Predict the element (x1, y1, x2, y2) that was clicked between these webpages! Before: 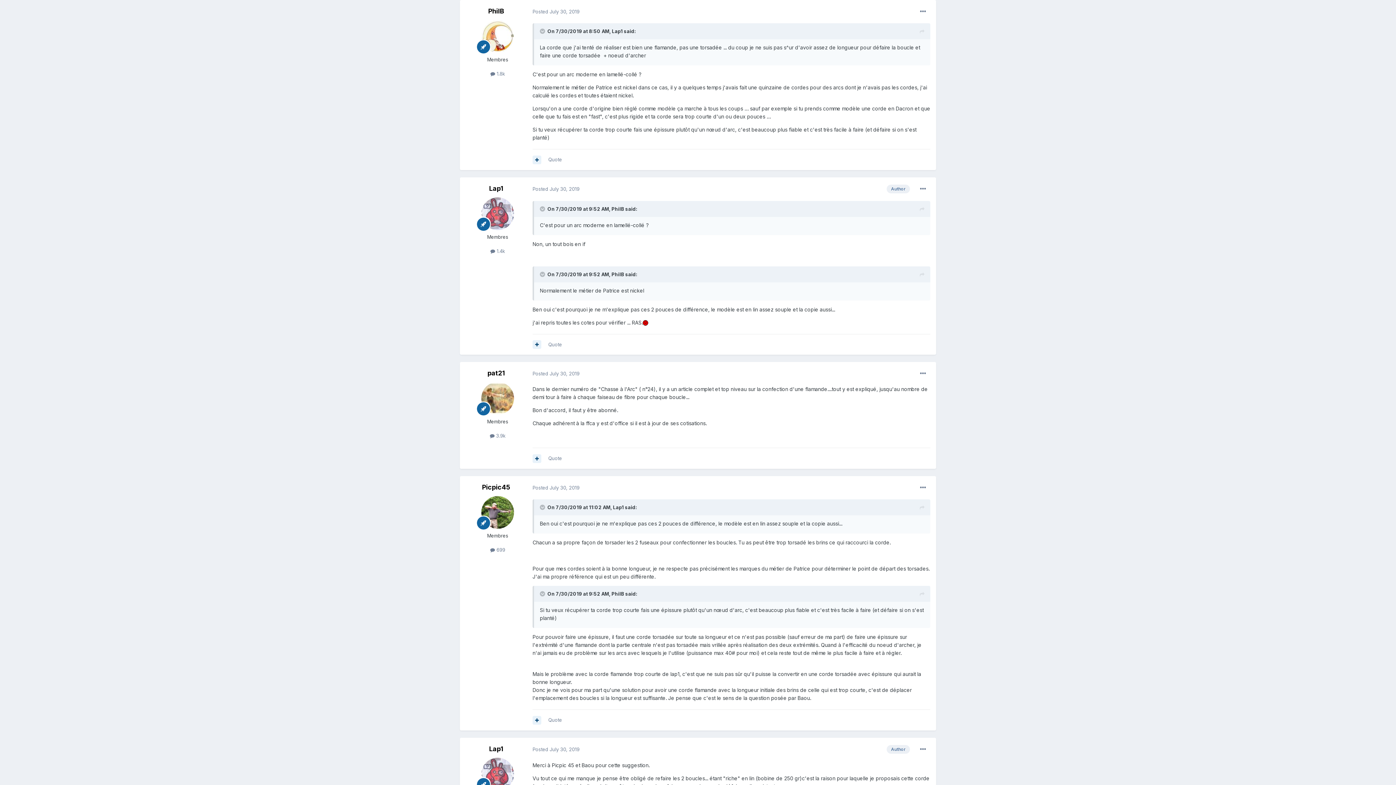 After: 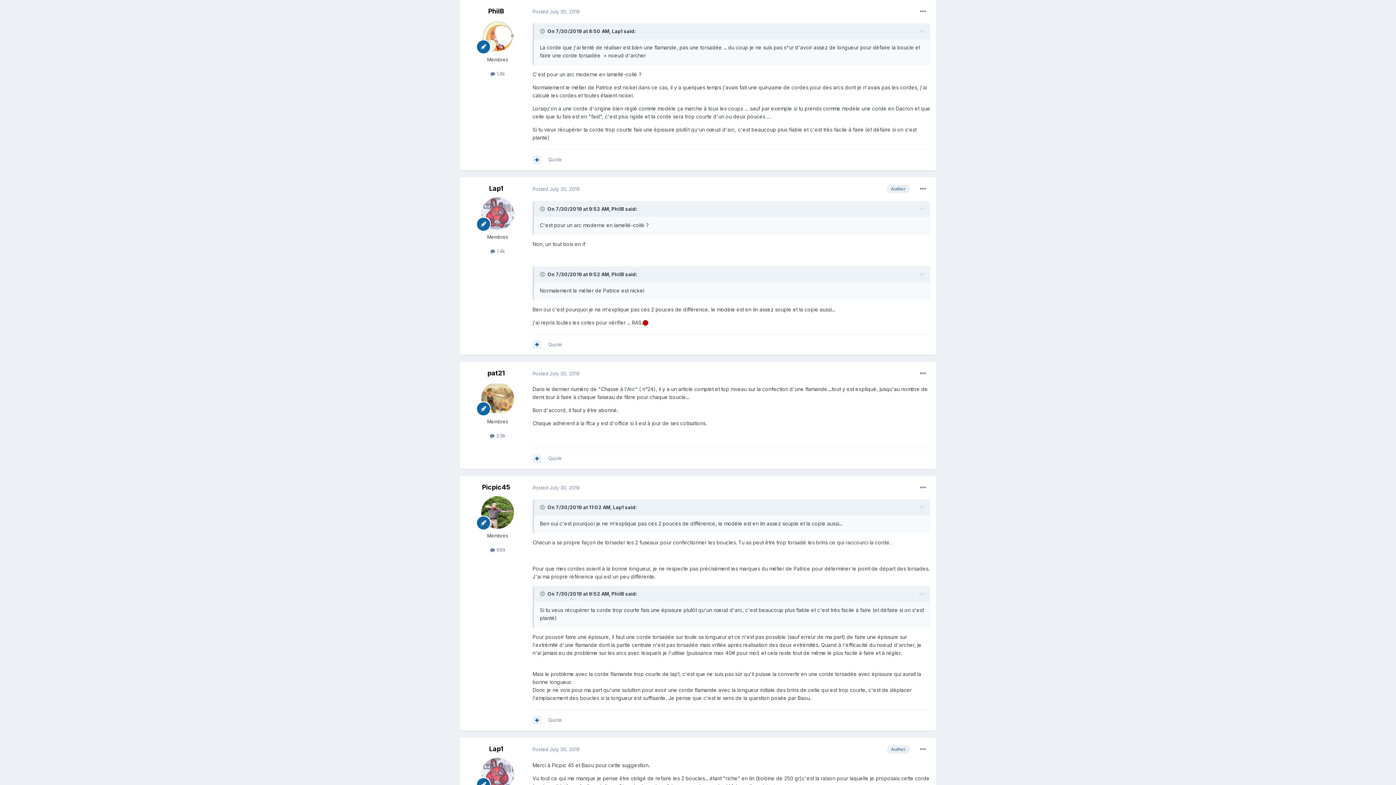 Action: bbox: (920, 590, 924, 599)